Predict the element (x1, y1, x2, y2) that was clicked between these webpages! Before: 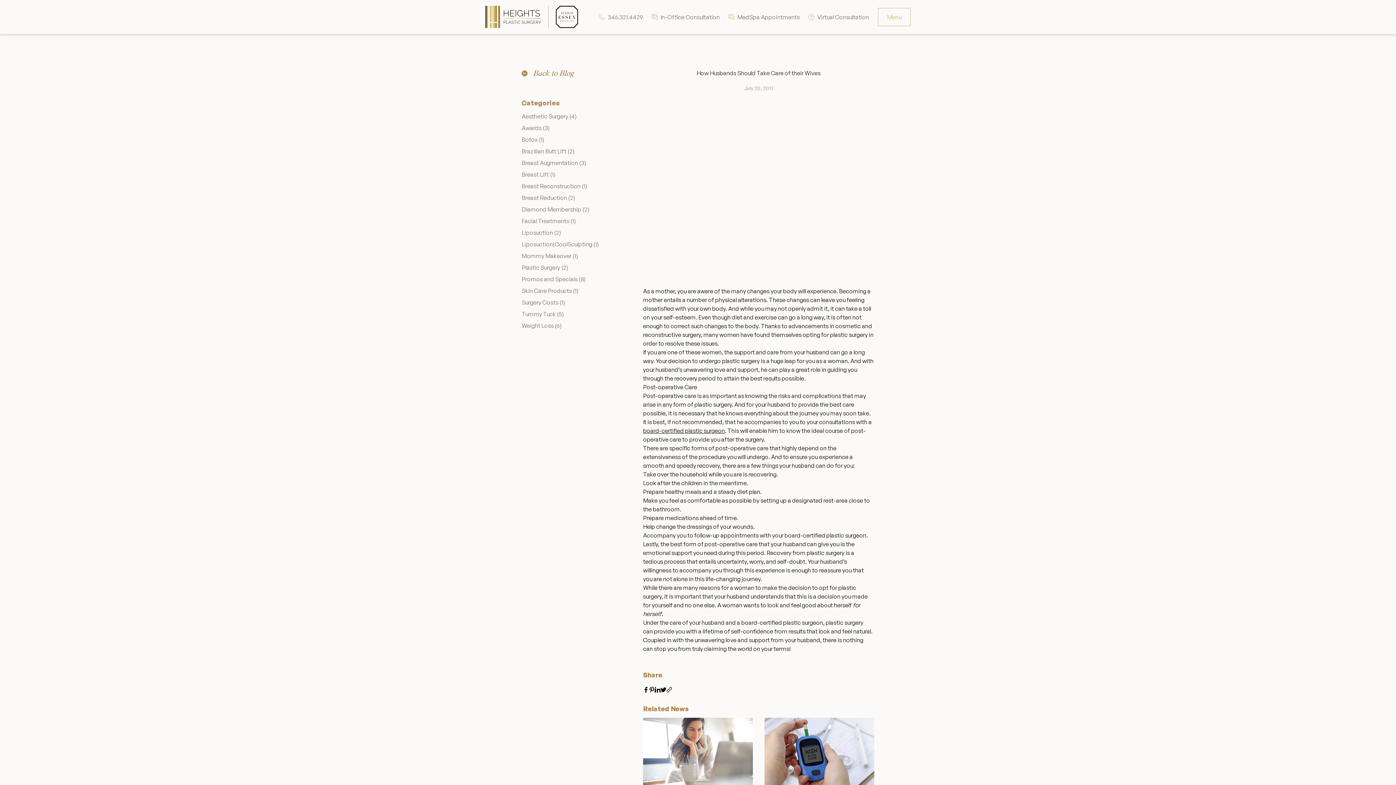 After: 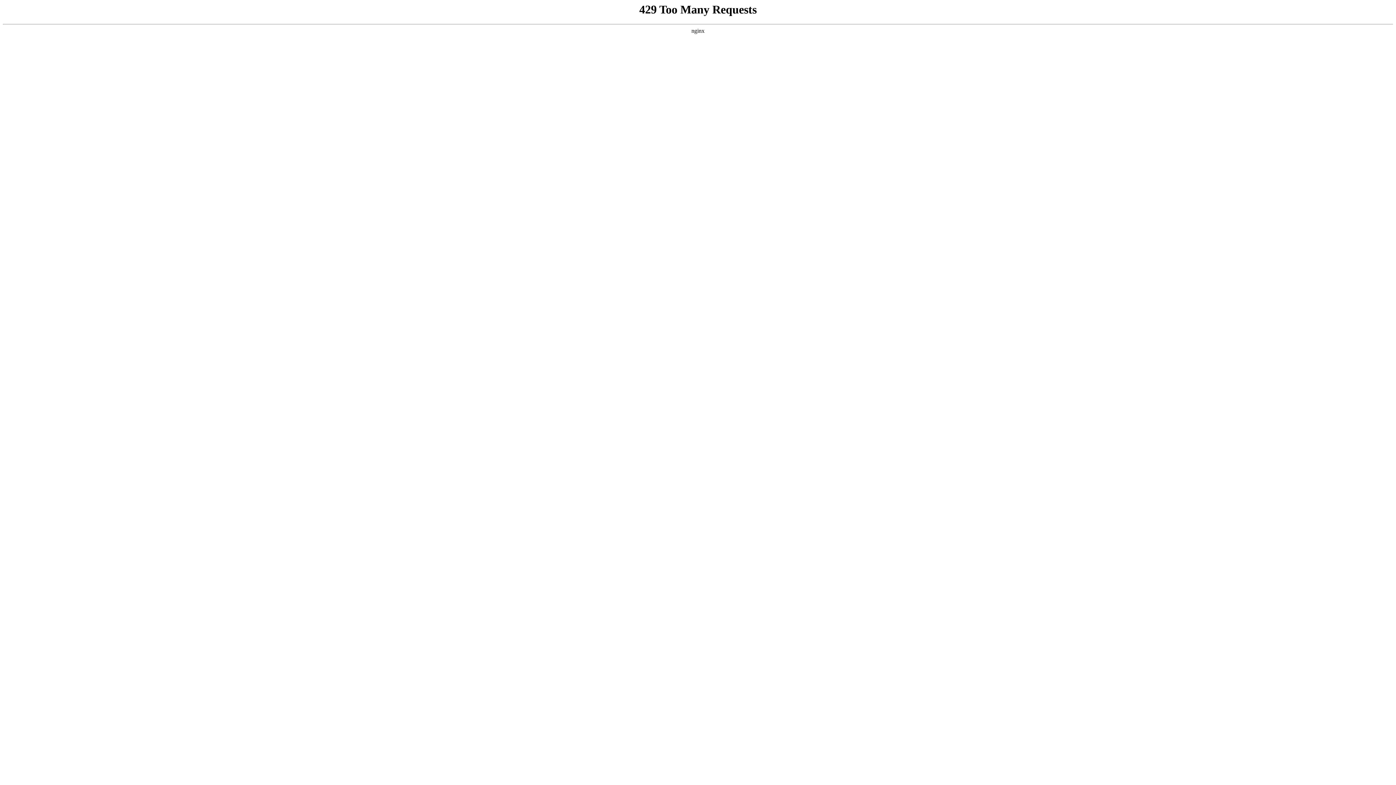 Action: bbox: (521, 147, 574, 154) label: Brazilian Butt Lift (2
Posts
)